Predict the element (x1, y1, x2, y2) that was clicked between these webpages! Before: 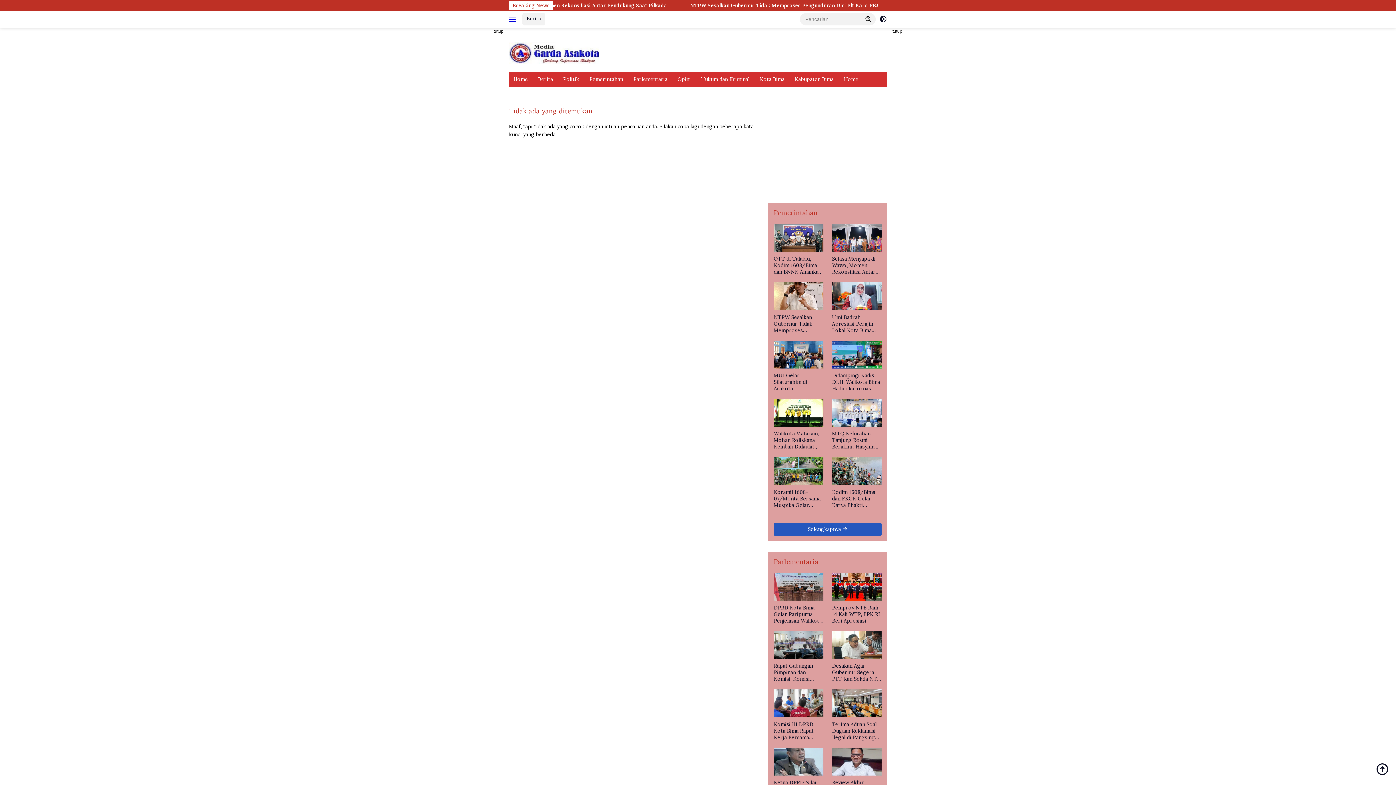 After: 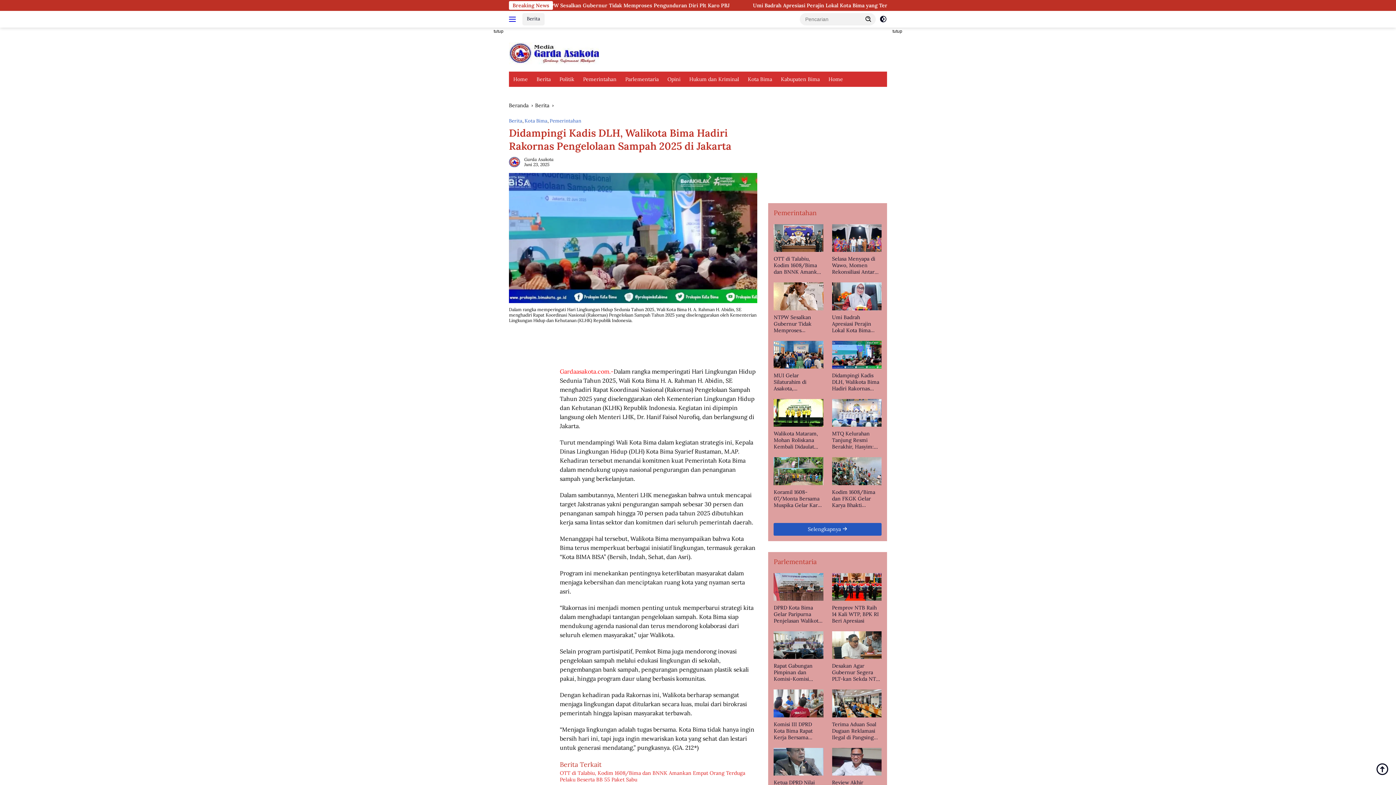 Action: bbox: (832, 340, 881, 368)